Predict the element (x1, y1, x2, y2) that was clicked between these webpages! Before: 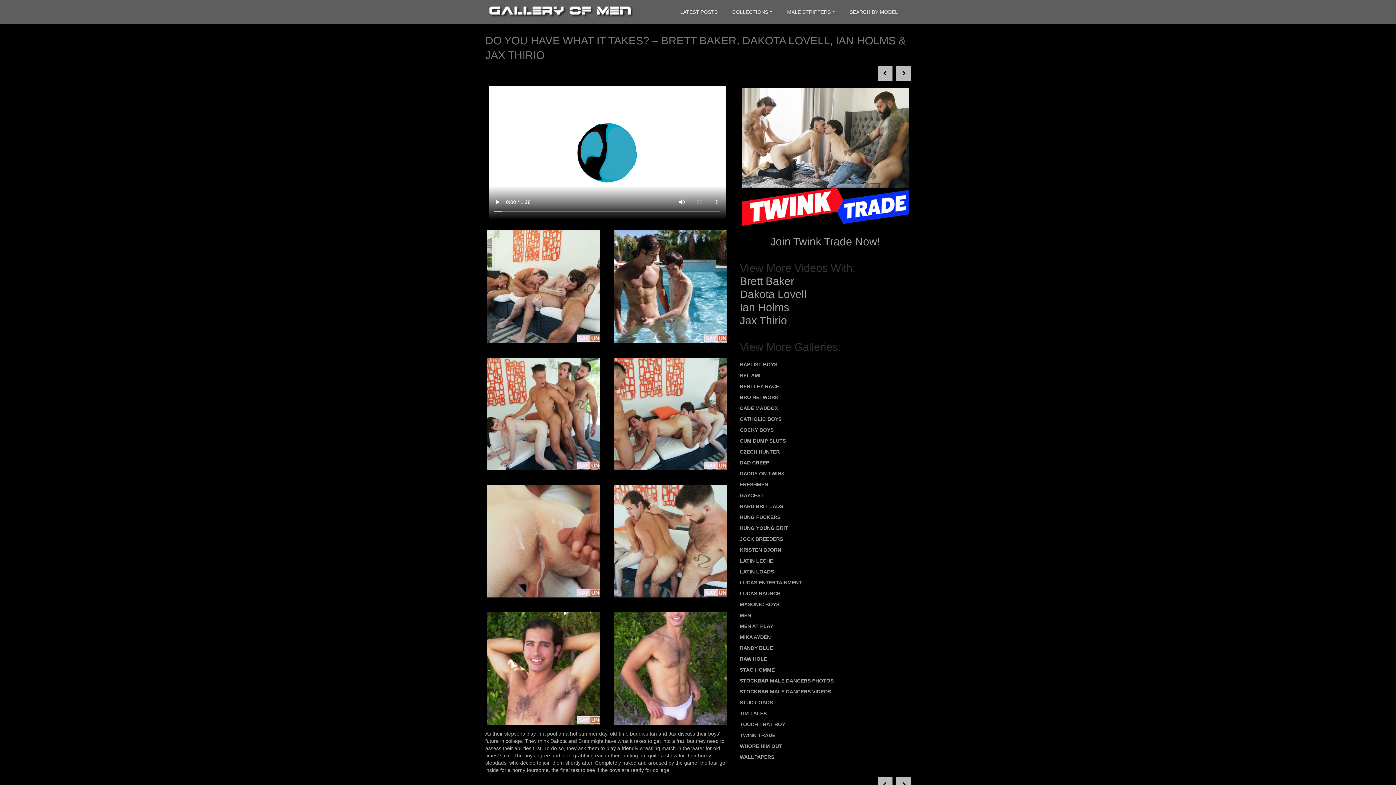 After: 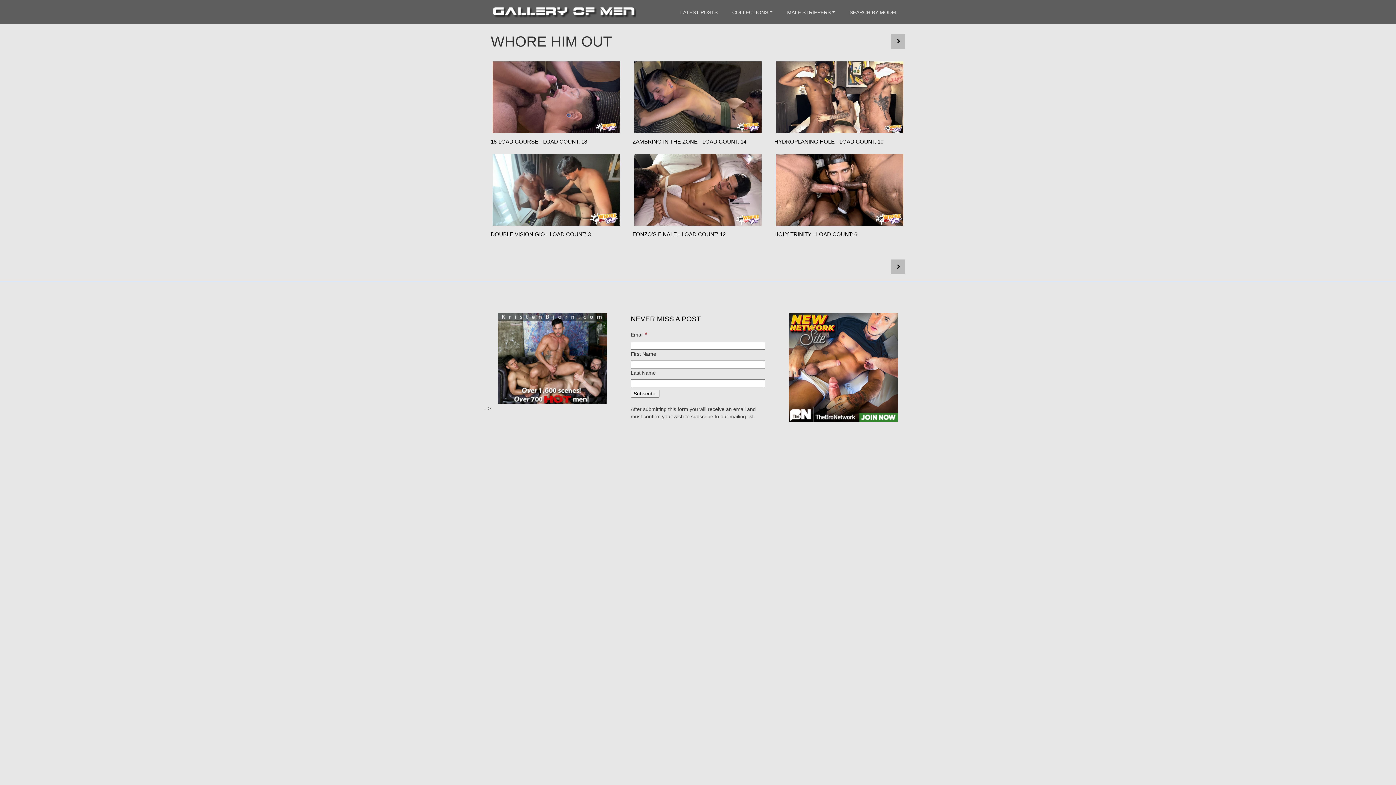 Action: bbox: (740, 742, 910, 750) label: WHORE HIM OUT